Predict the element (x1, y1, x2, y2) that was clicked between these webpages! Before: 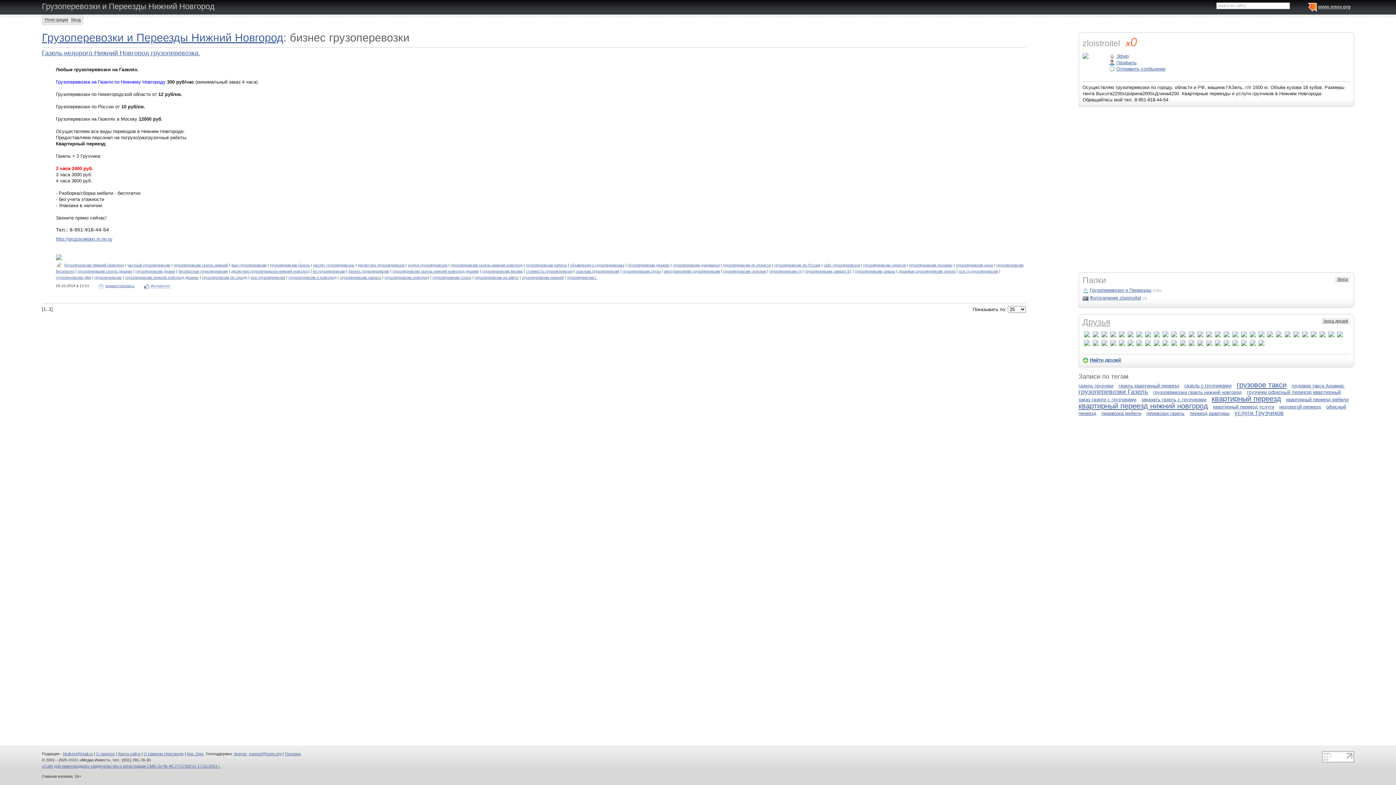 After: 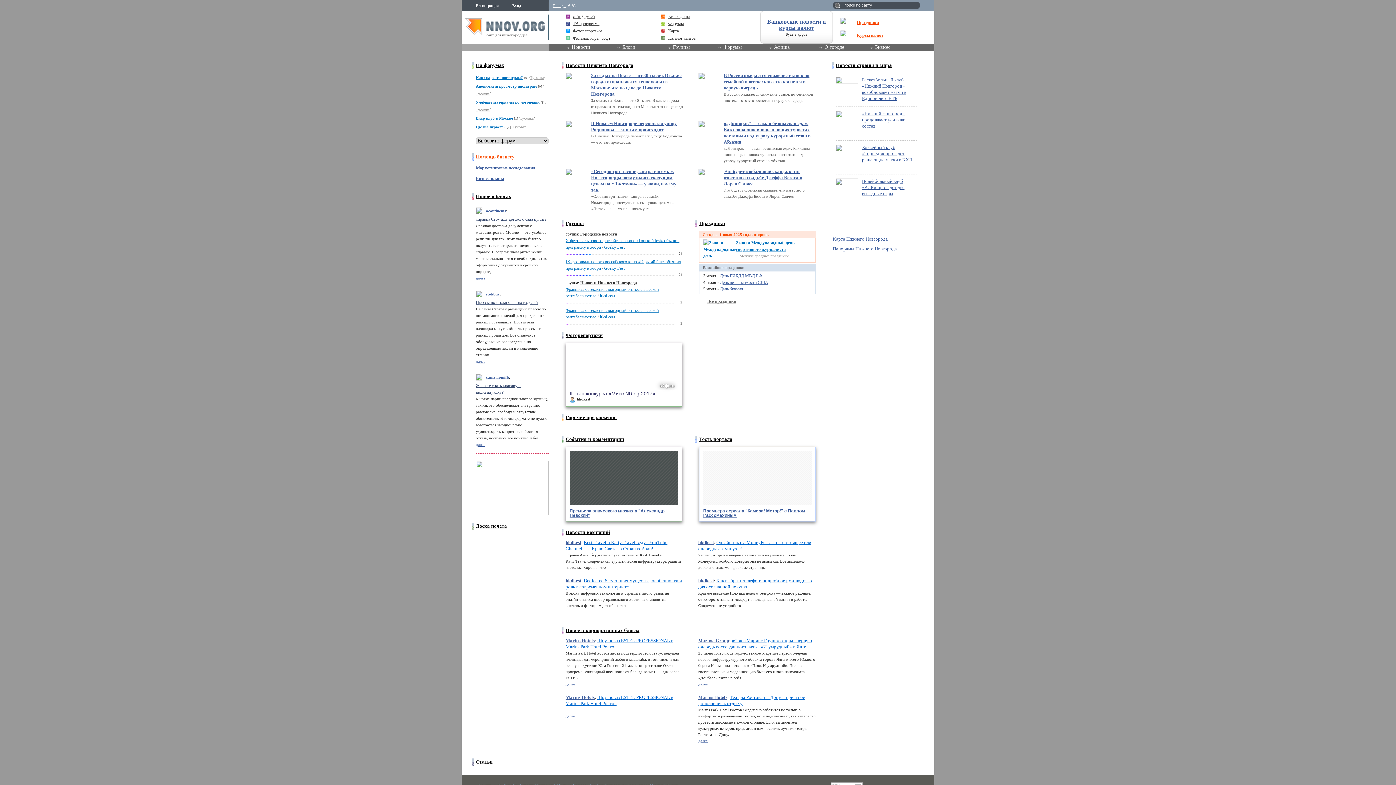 Action: bbox: (1318, 2, 1350, 11) label: www.nnov.org